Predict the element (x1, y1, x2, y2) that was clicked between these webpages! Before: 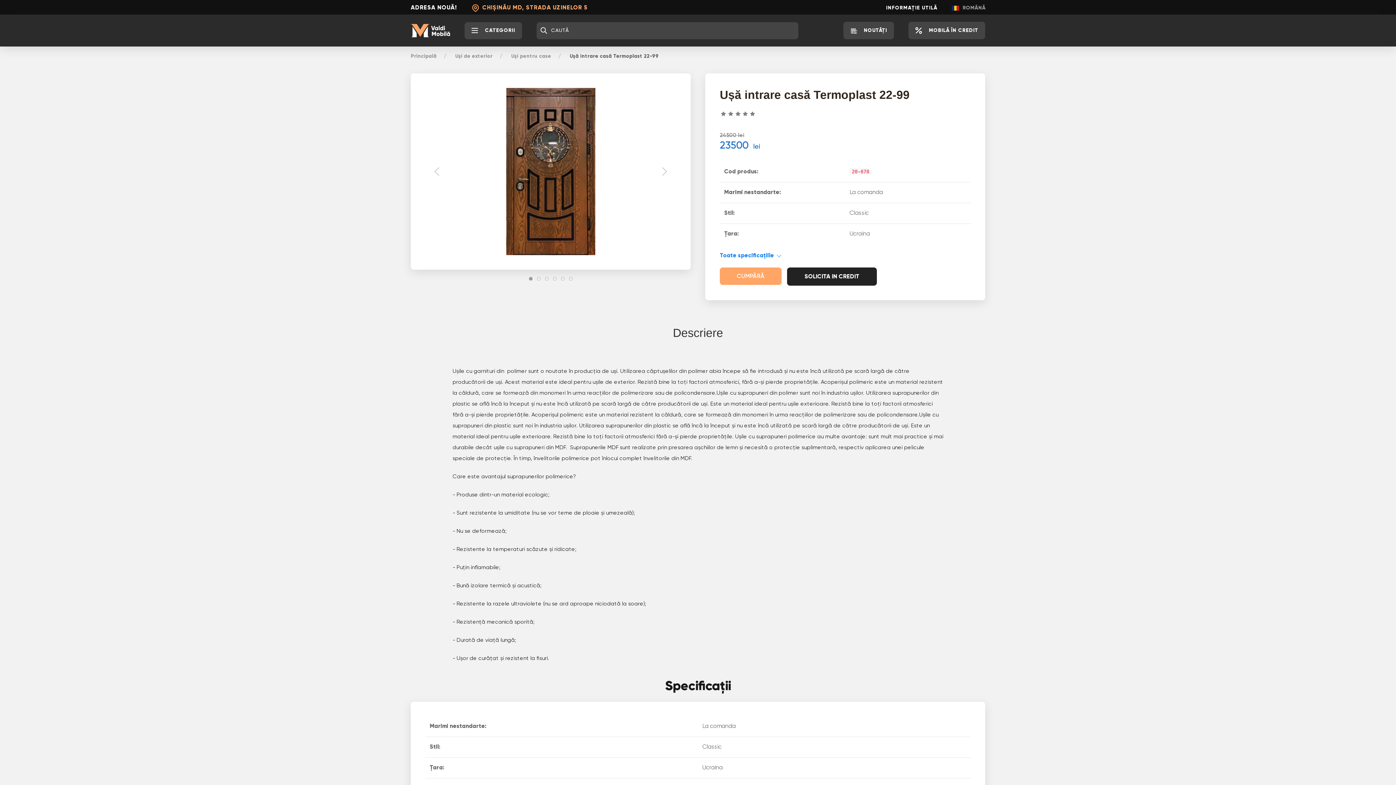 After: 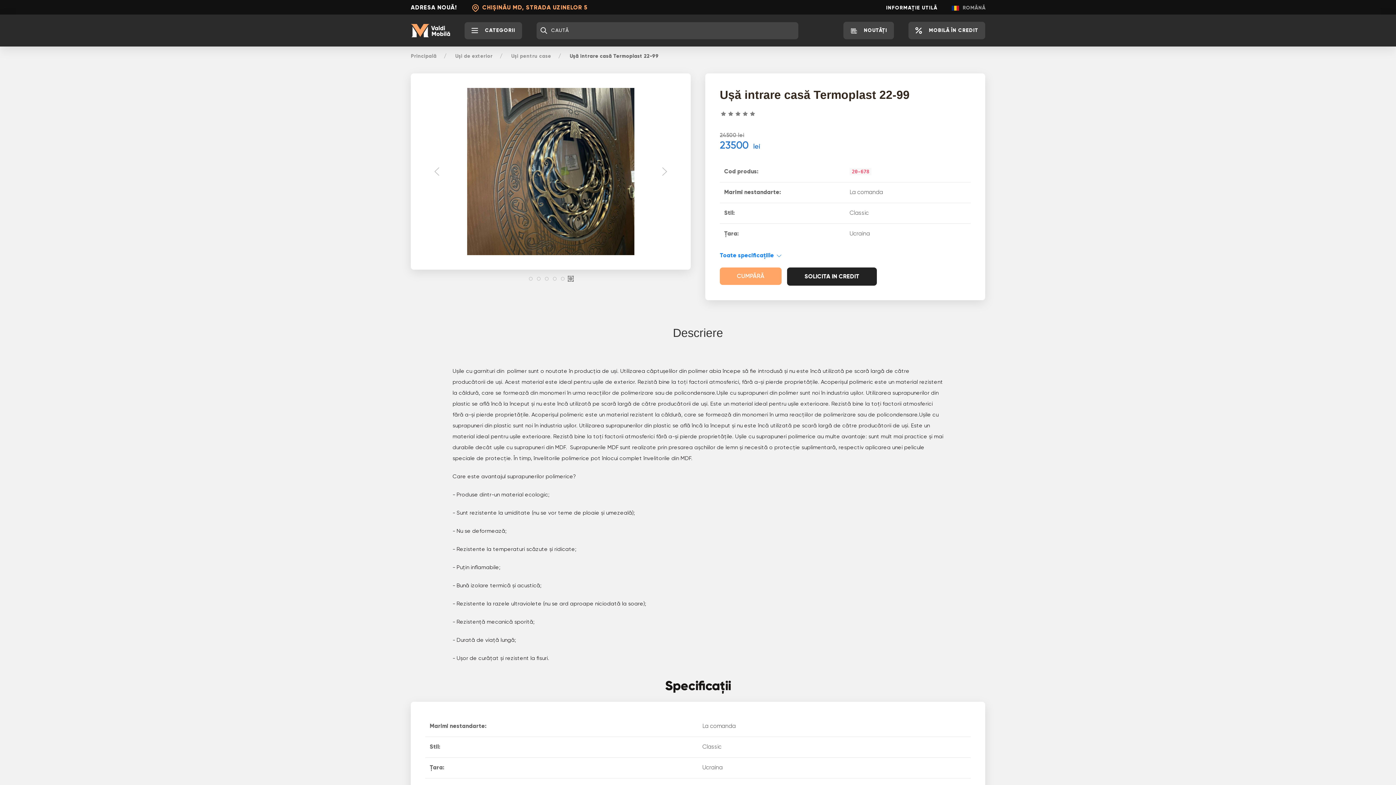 Action: bbox: (569, 277, 572, 280)